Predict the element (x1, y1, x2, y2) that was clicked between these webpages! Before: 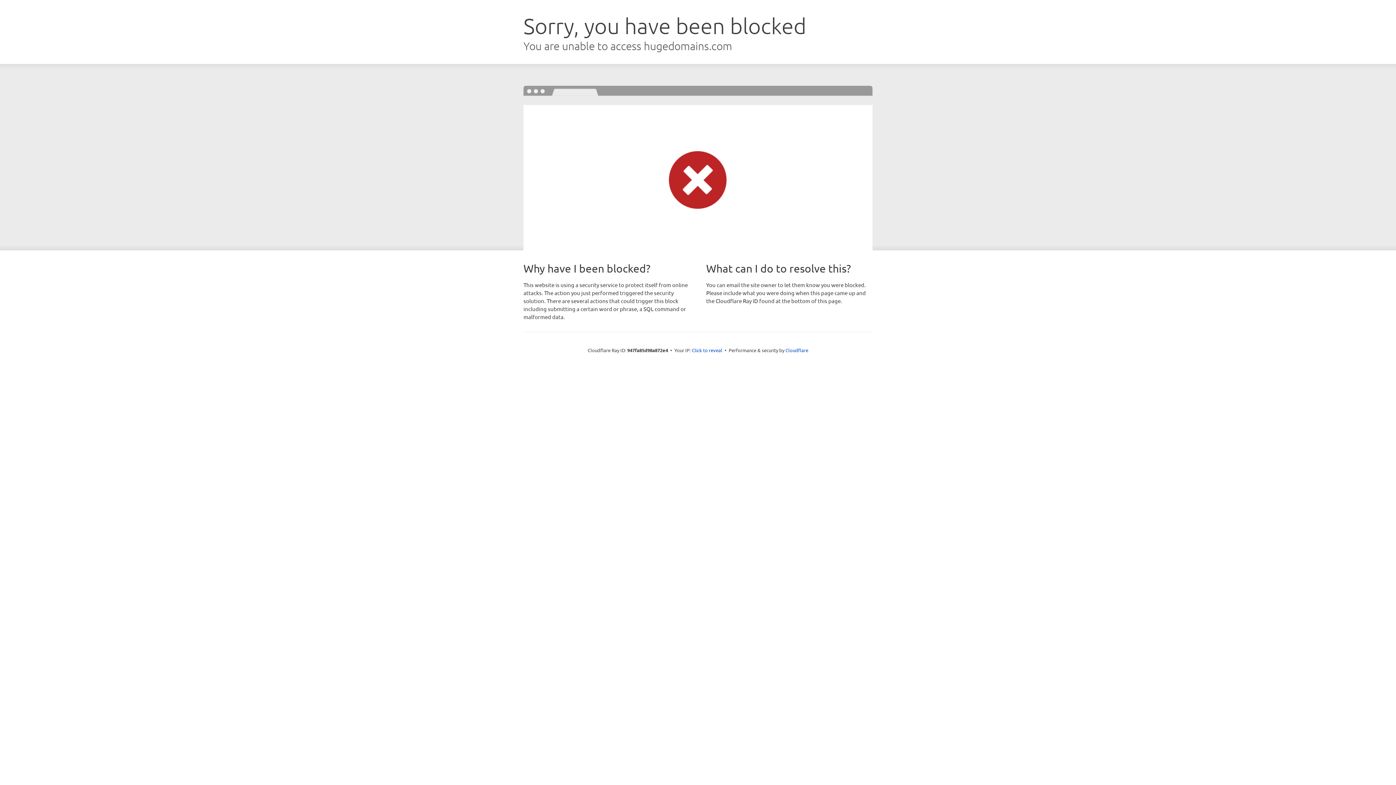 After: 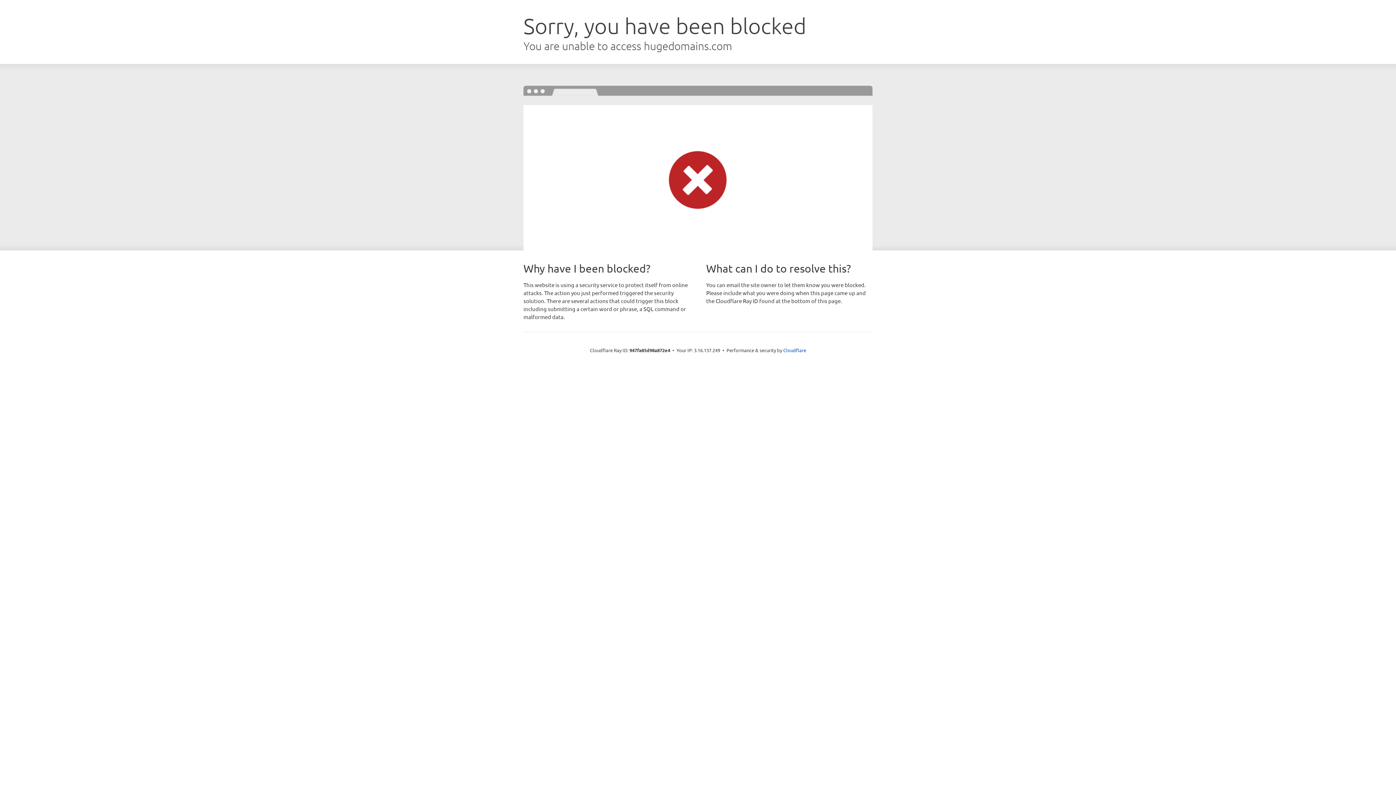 Action: label: Click to reveal bbox: (692, 346, 722, 353)